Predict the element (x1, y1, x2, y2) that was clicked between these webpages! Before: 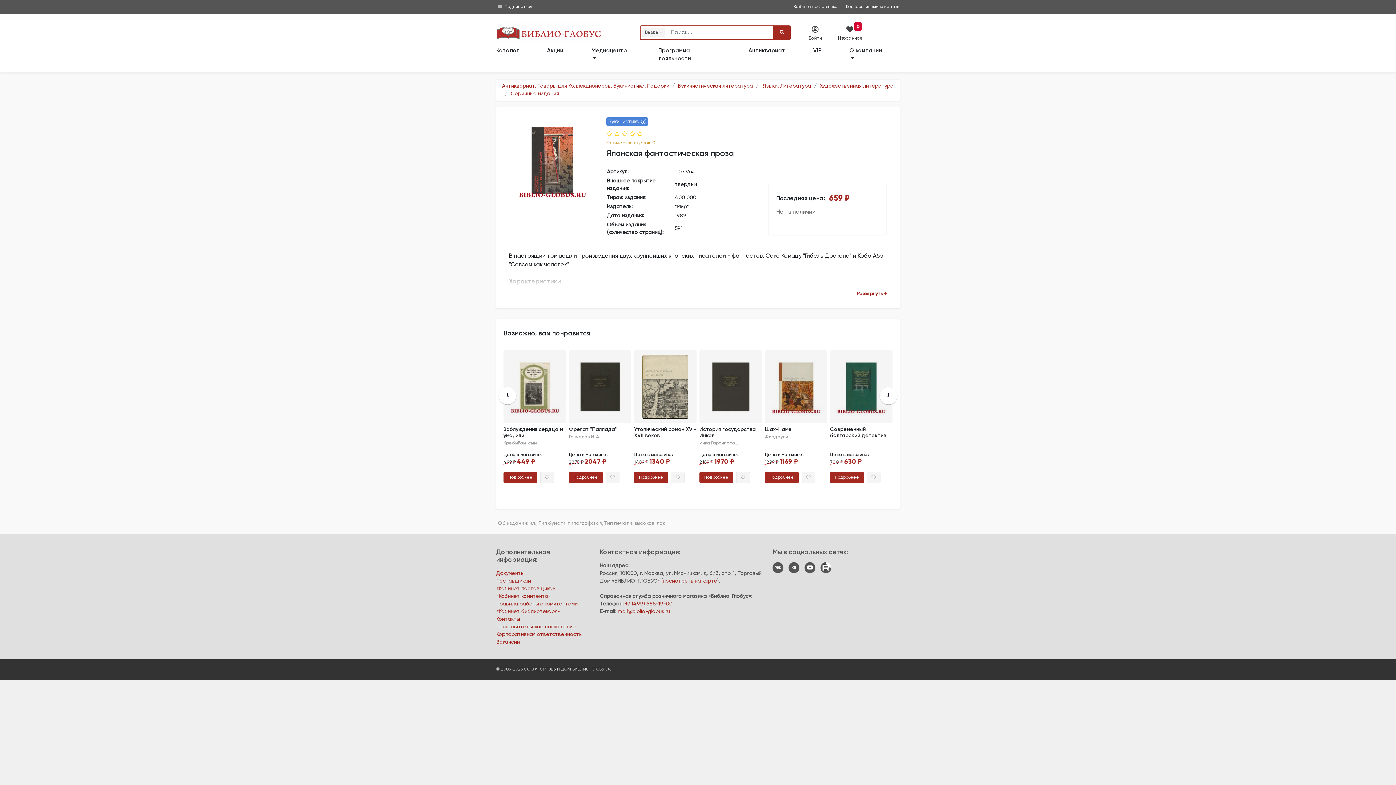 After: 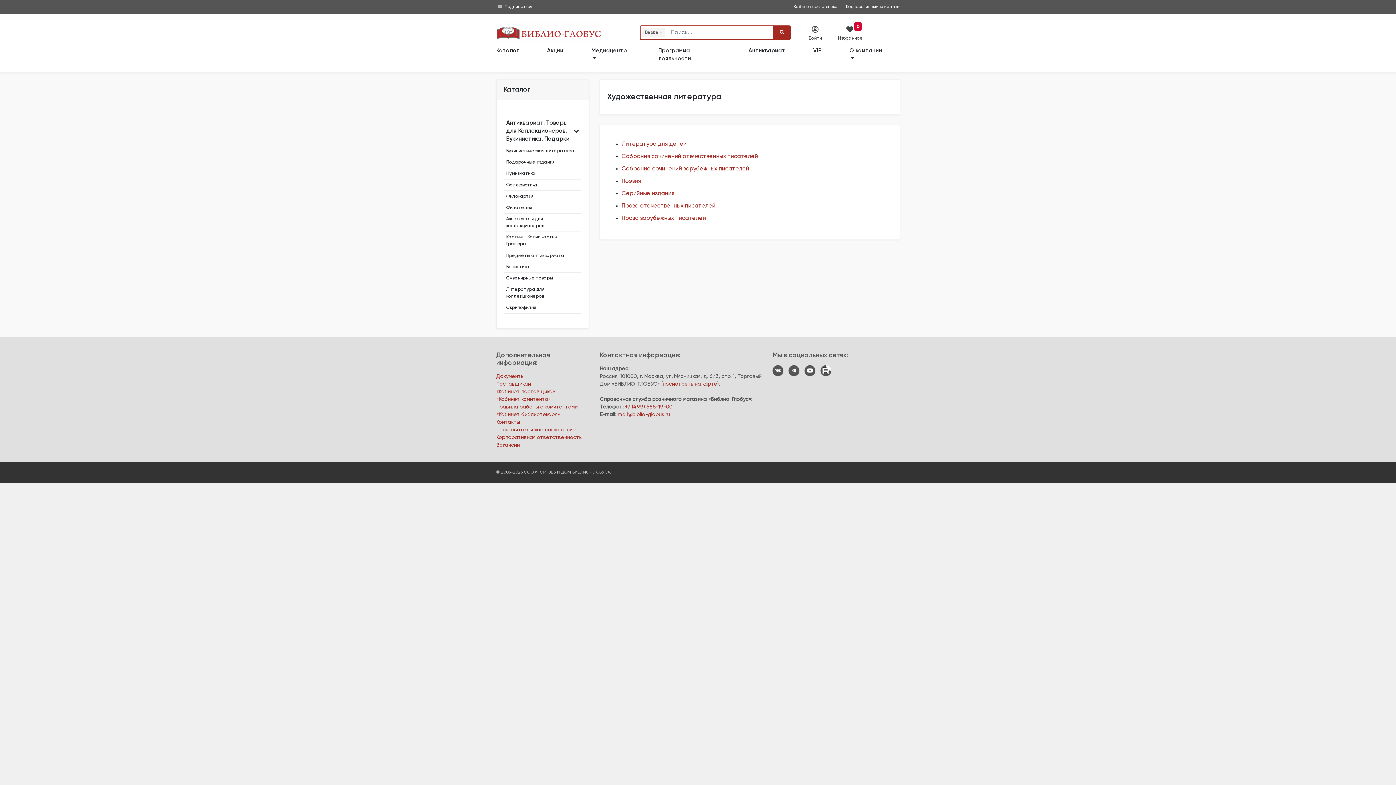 Action: label: Художественная литература bbox: (820, 83, 893, 88)